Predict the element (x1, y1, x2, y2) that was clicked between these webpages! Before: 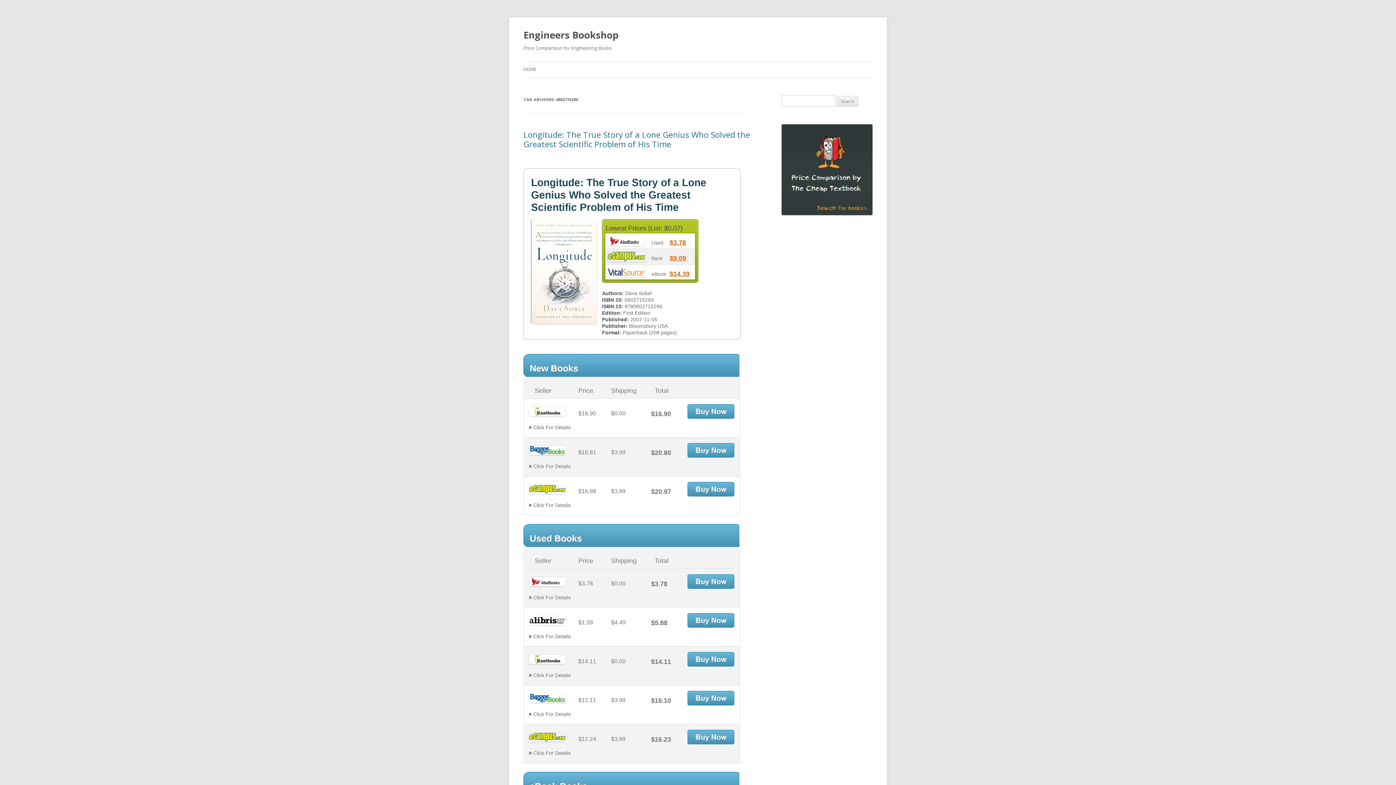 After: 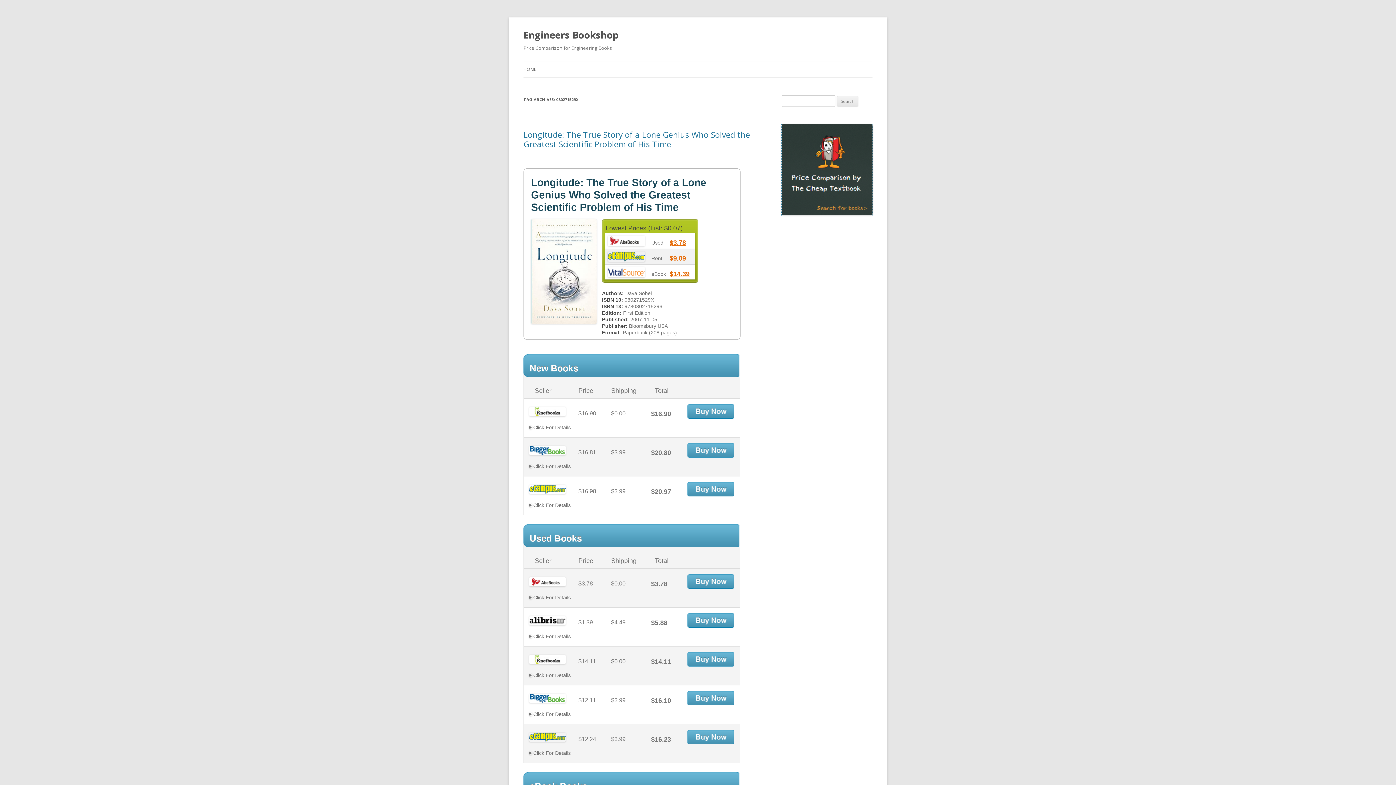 Action: bbox: (781, 210, 872, 216)